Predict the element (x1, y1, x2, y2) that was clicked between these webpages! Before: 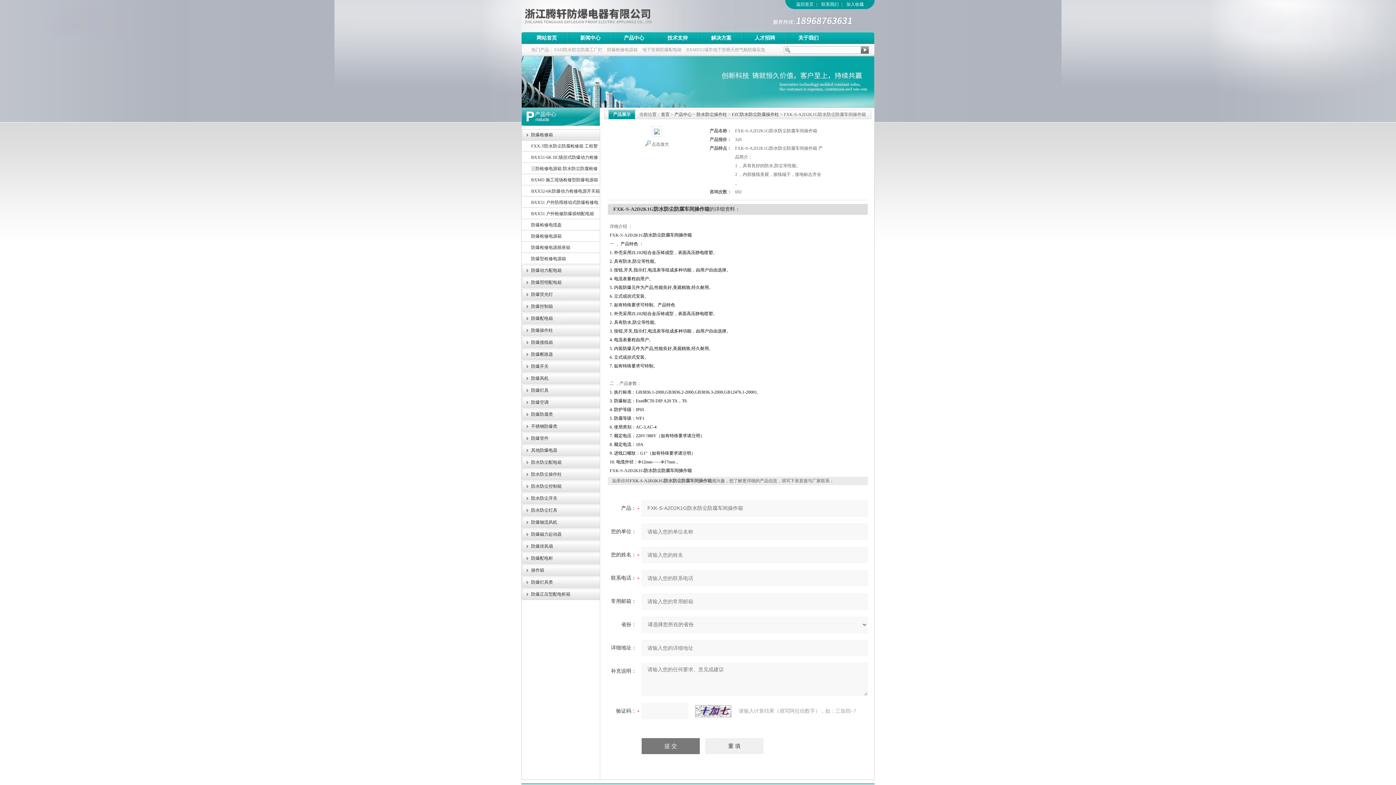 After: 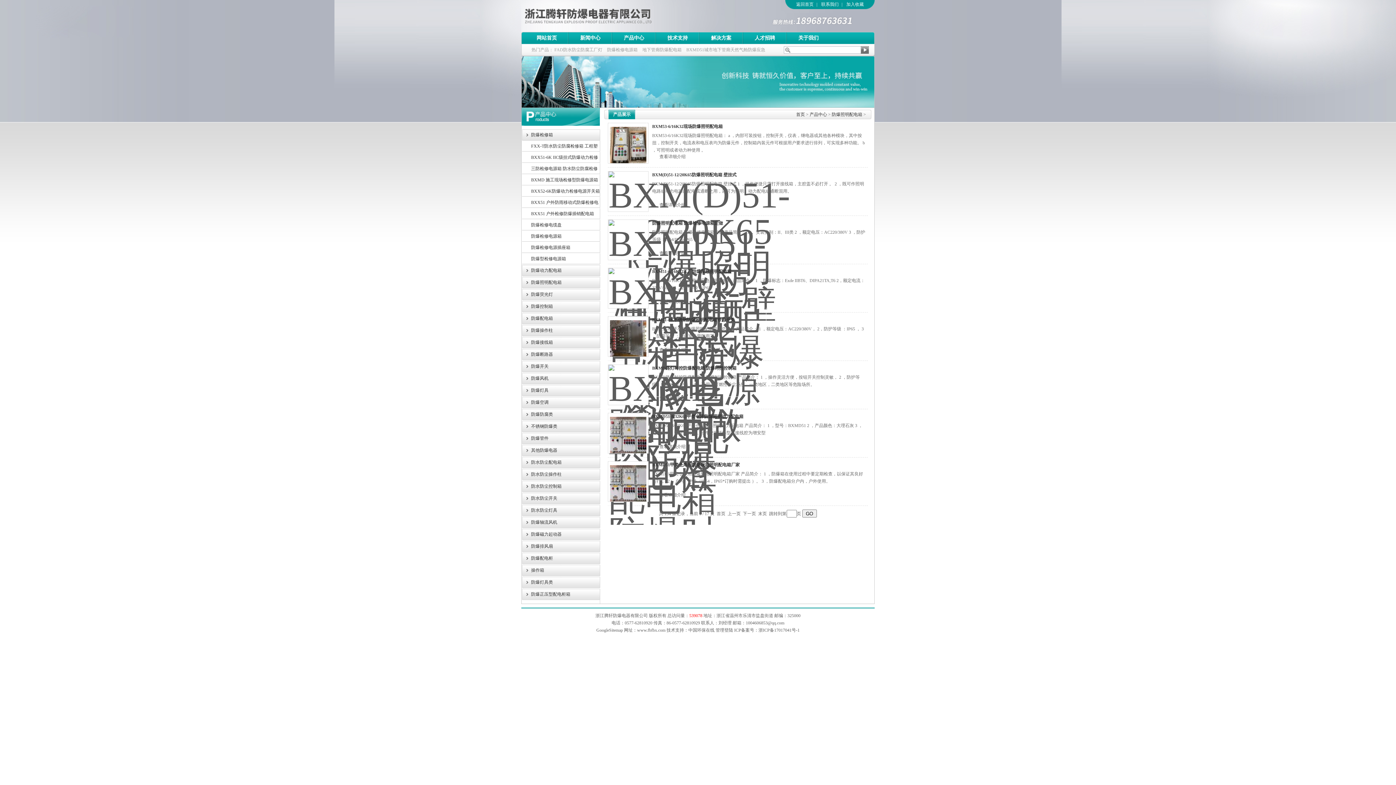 Action: label: 防爆照明配电箱 bbox: (522, 277, 600, 288)